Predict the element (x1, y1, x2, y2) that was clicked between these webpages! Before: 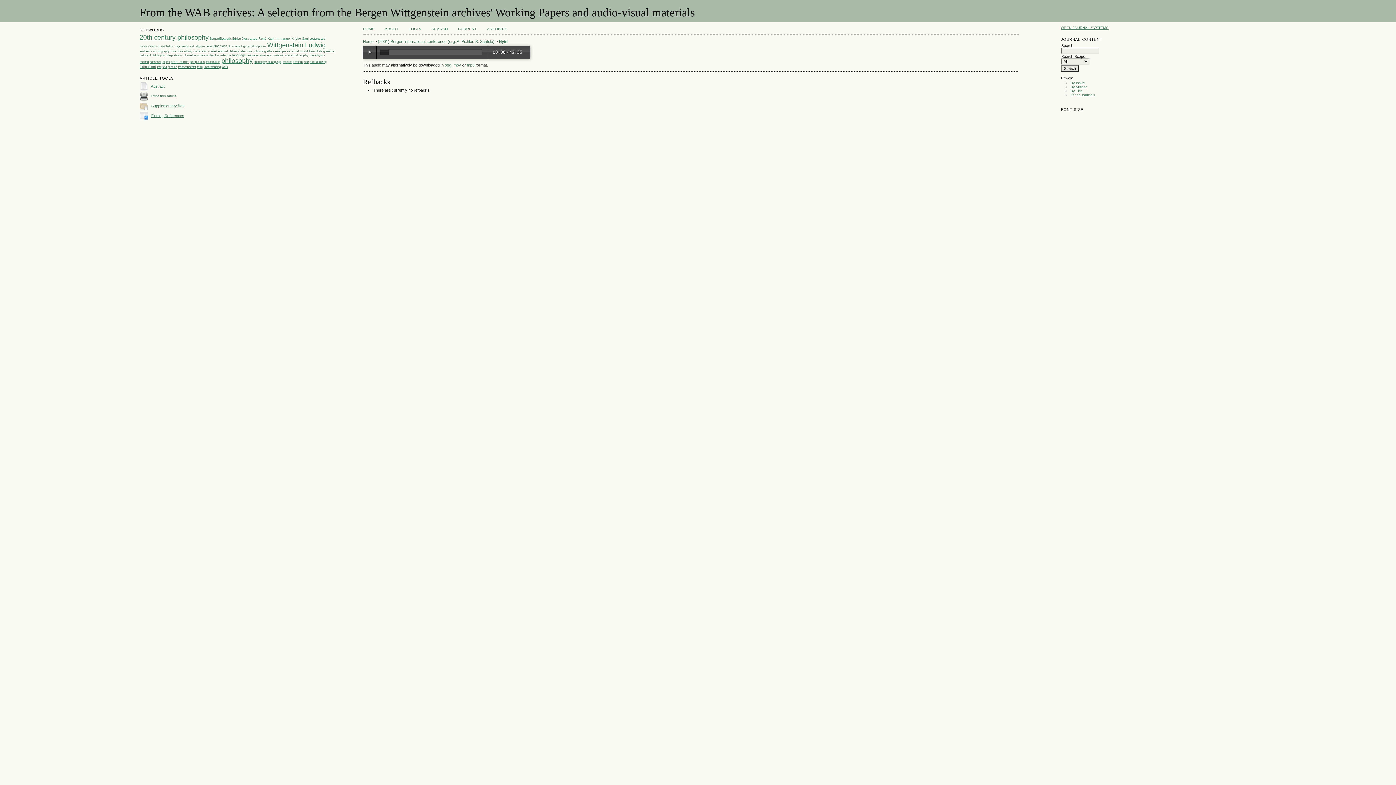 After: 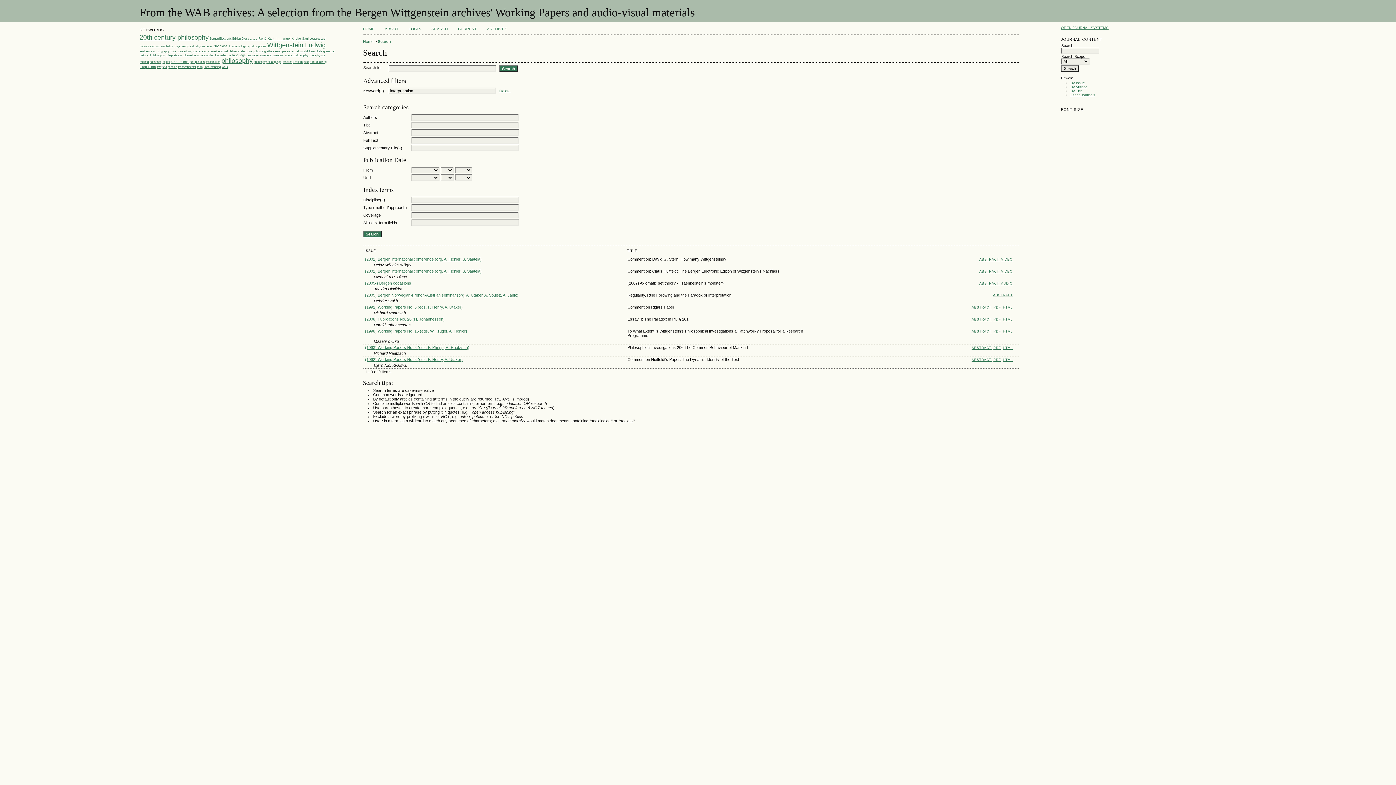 Action: label: interpretation bbox: (165, 53, 181, 57)